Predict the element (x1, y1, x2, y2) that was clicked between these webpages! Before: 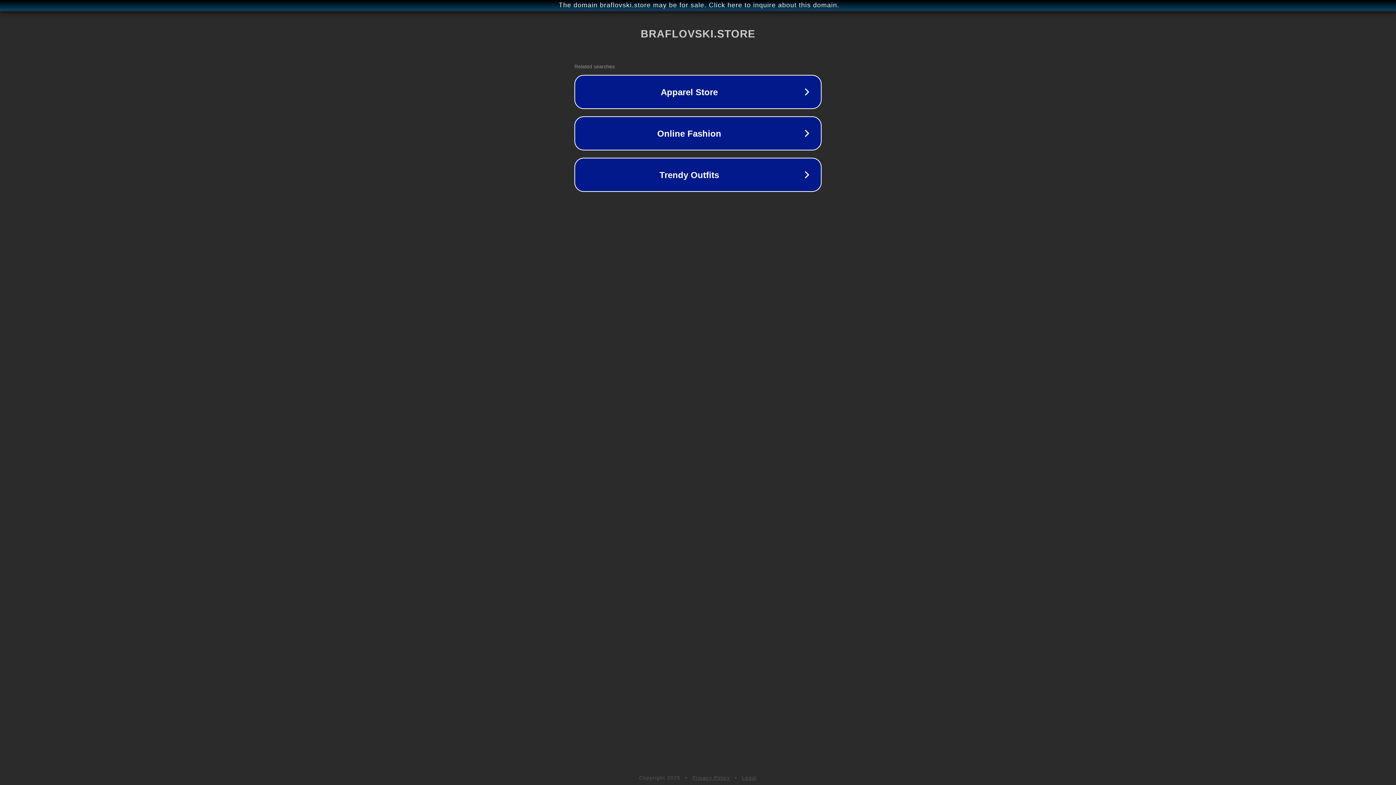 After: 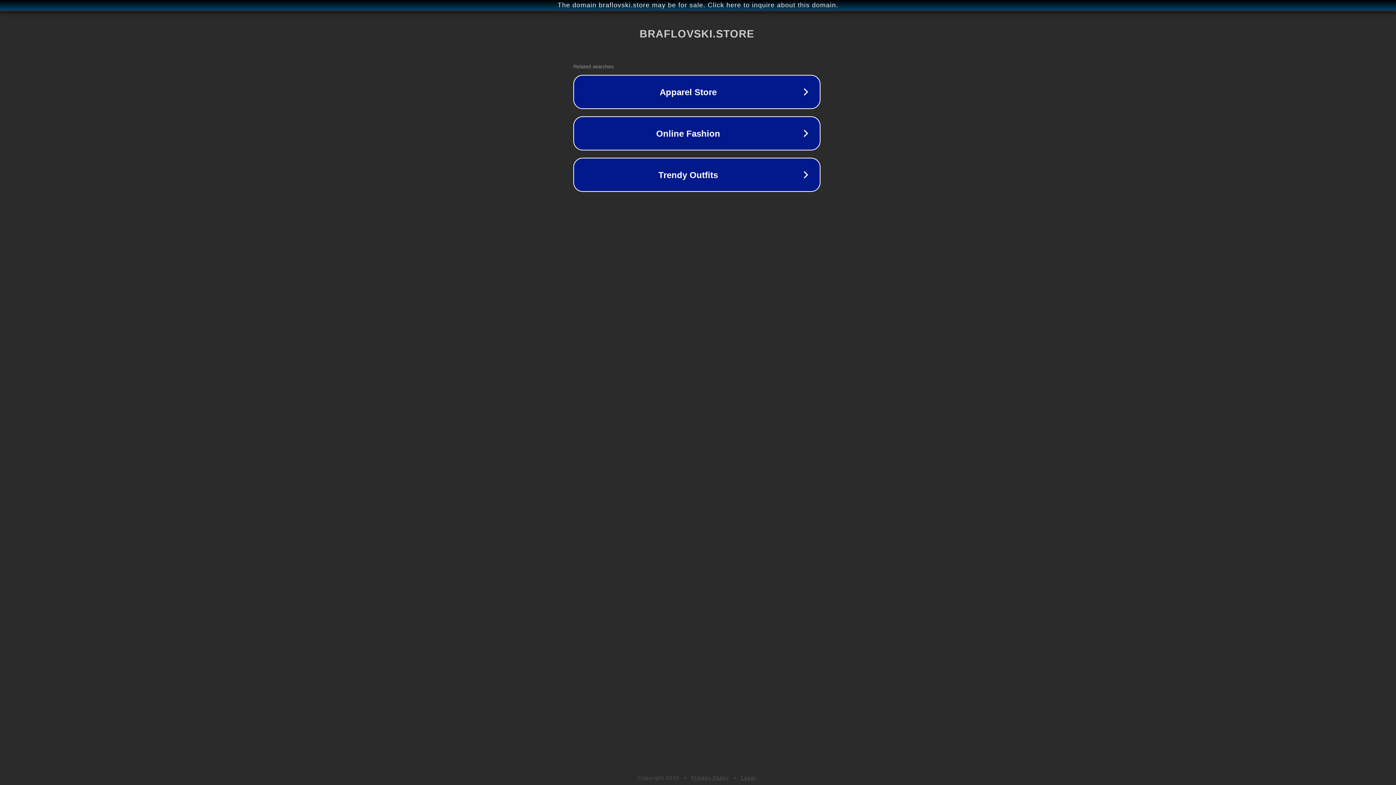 Action: label: The domain braflovski.store may be for sale. Click here to inquire about this domain. bbox: (1, 1, 1397, 9)